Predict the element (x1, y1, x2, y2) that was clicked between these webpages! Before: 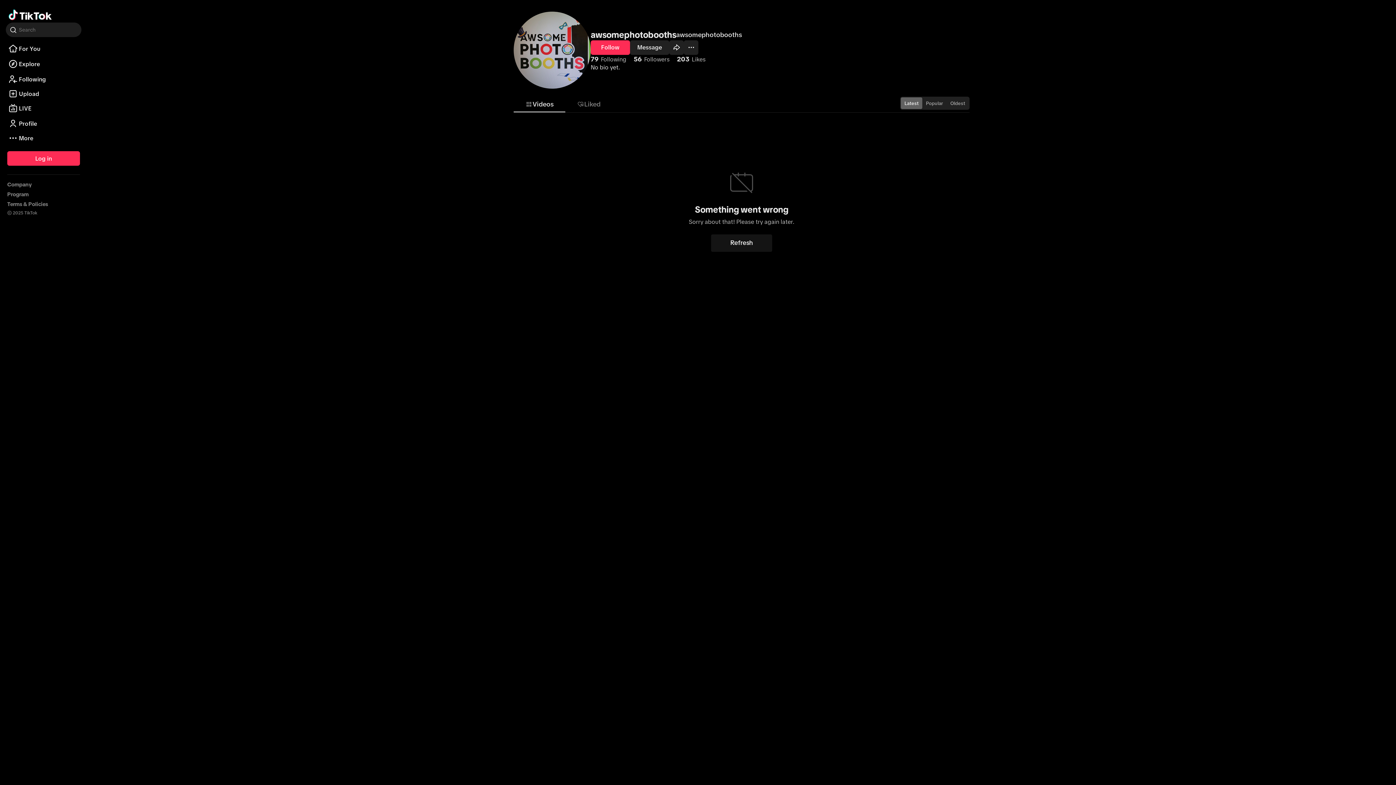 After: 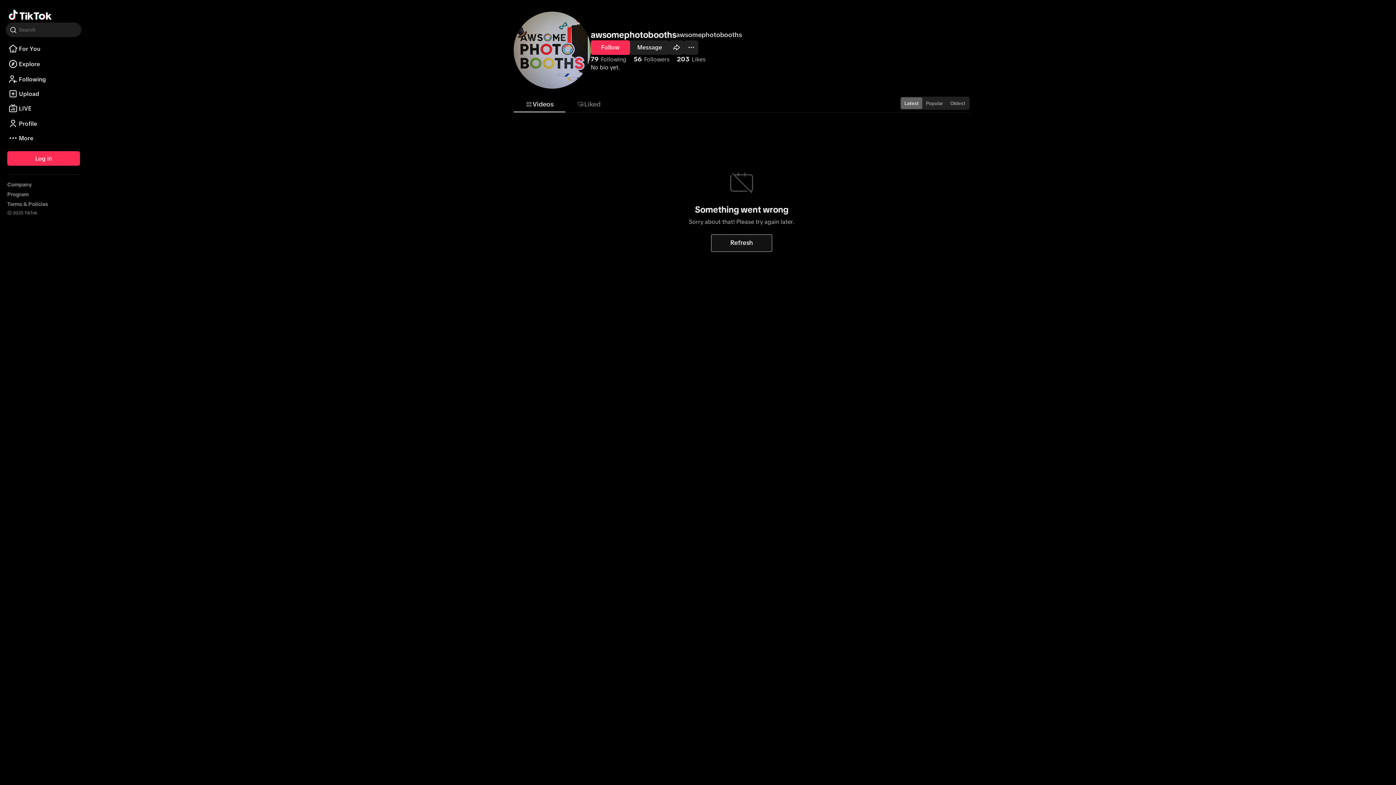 Action: bbox: (711, 234, 772, 251) label: Refresh